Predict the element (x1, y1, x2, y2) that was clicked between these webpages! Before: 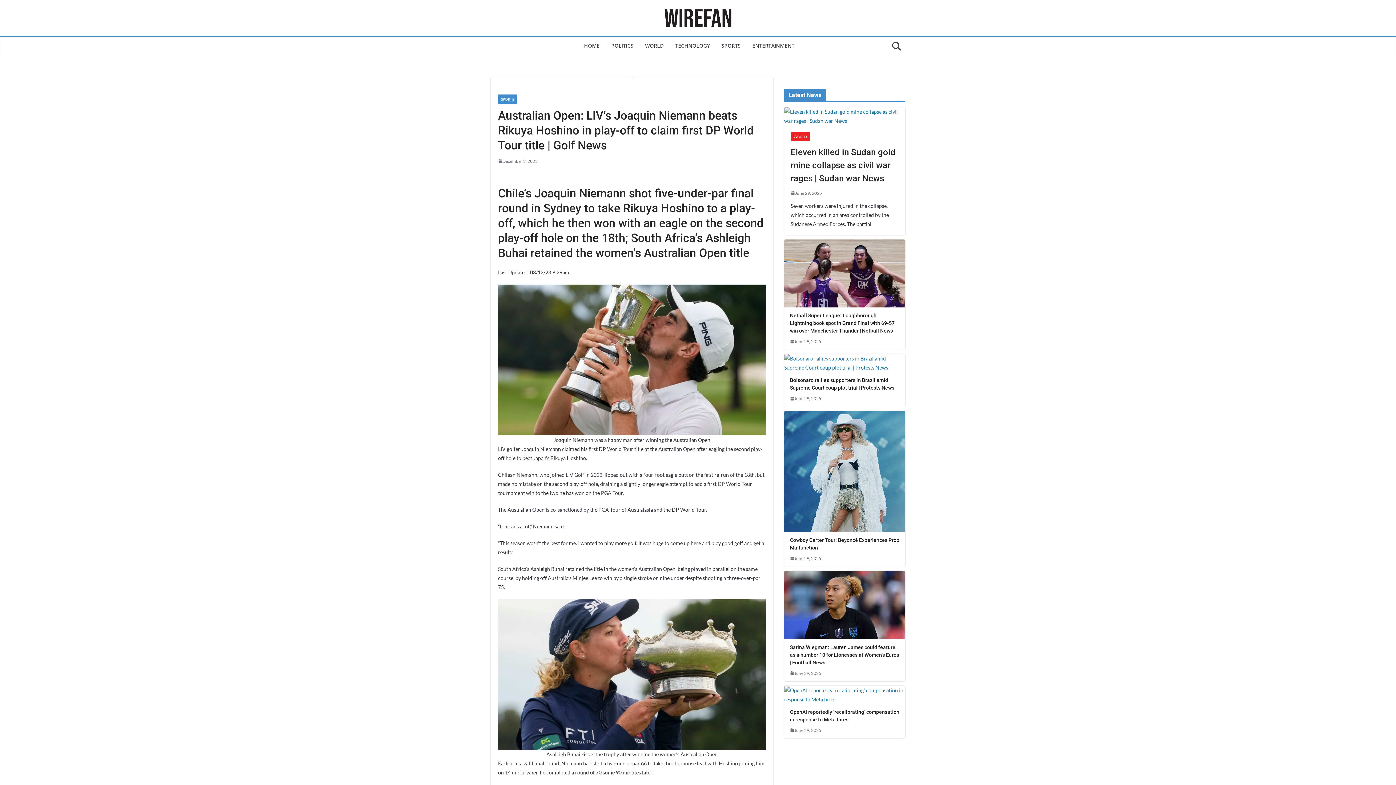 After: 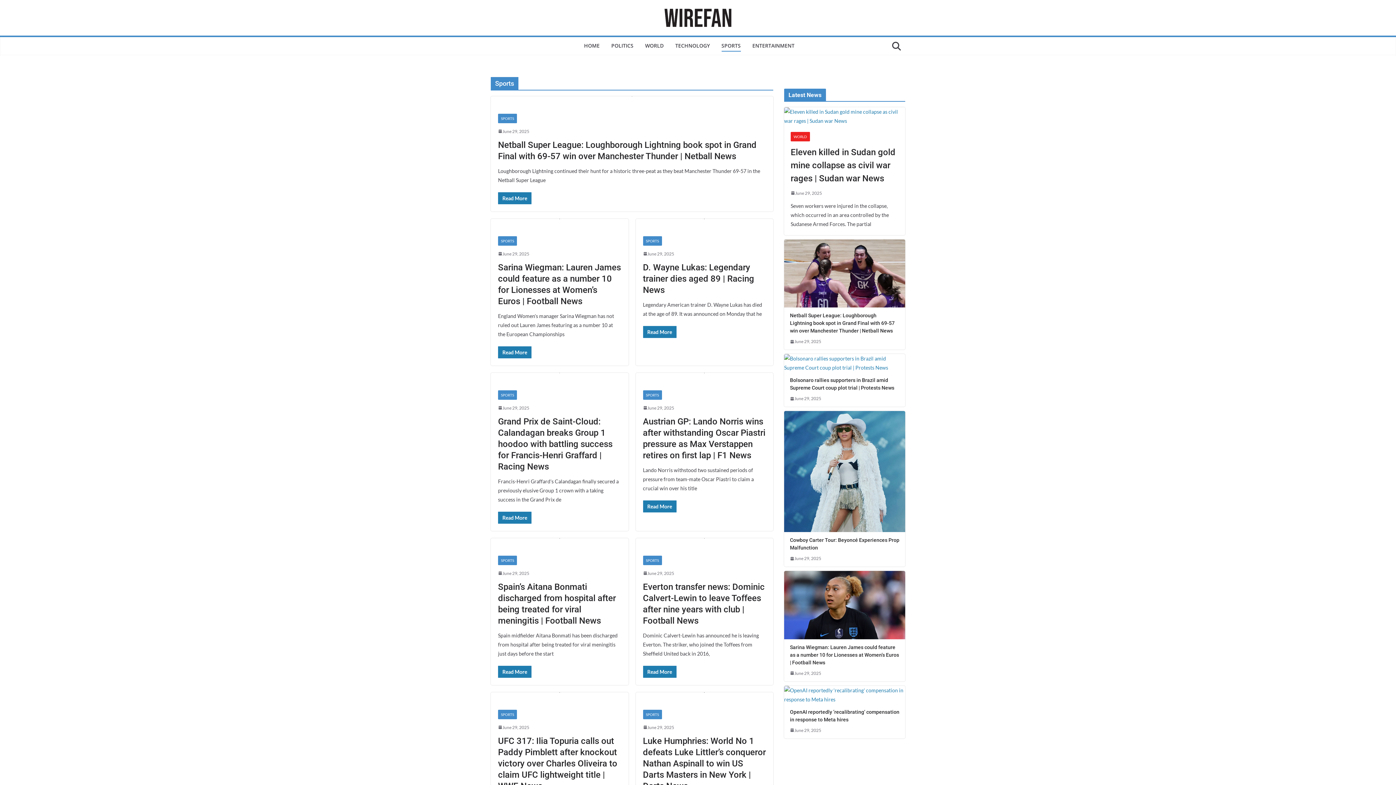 Action: label: SPORTS bbox: (498, 94, 517, 103)